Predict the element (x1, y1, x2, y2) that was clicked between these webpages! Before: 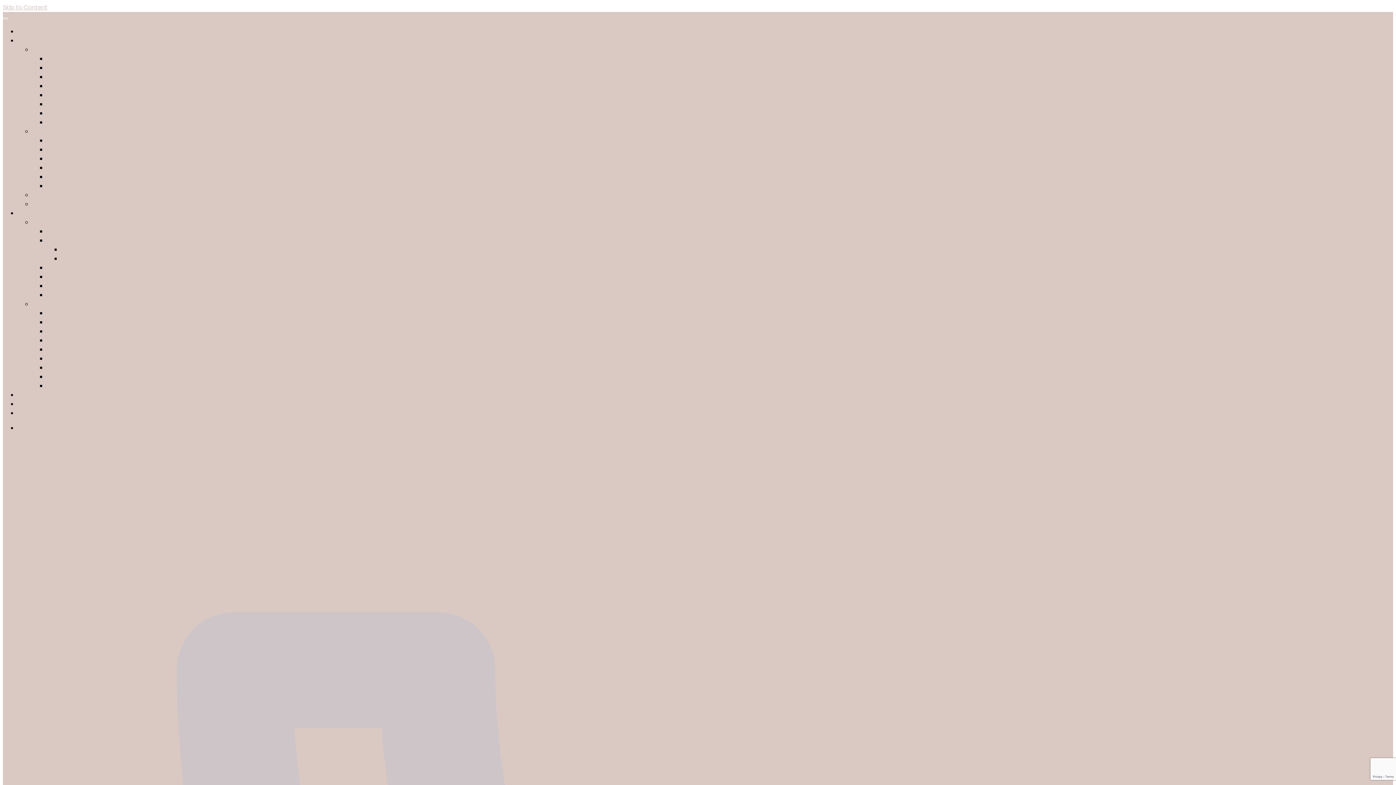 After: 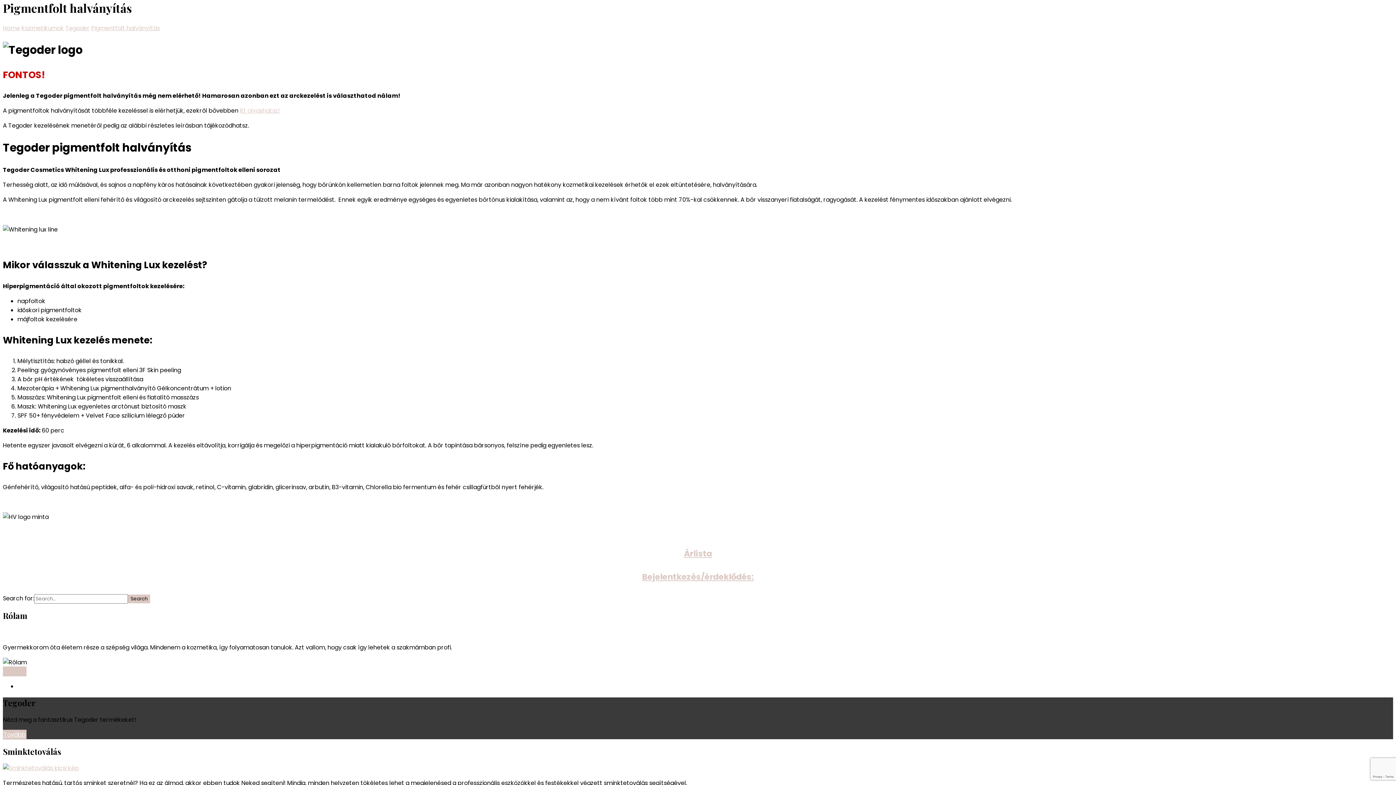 Action: bbox: (2, 3, 47, 11) label: skip to content